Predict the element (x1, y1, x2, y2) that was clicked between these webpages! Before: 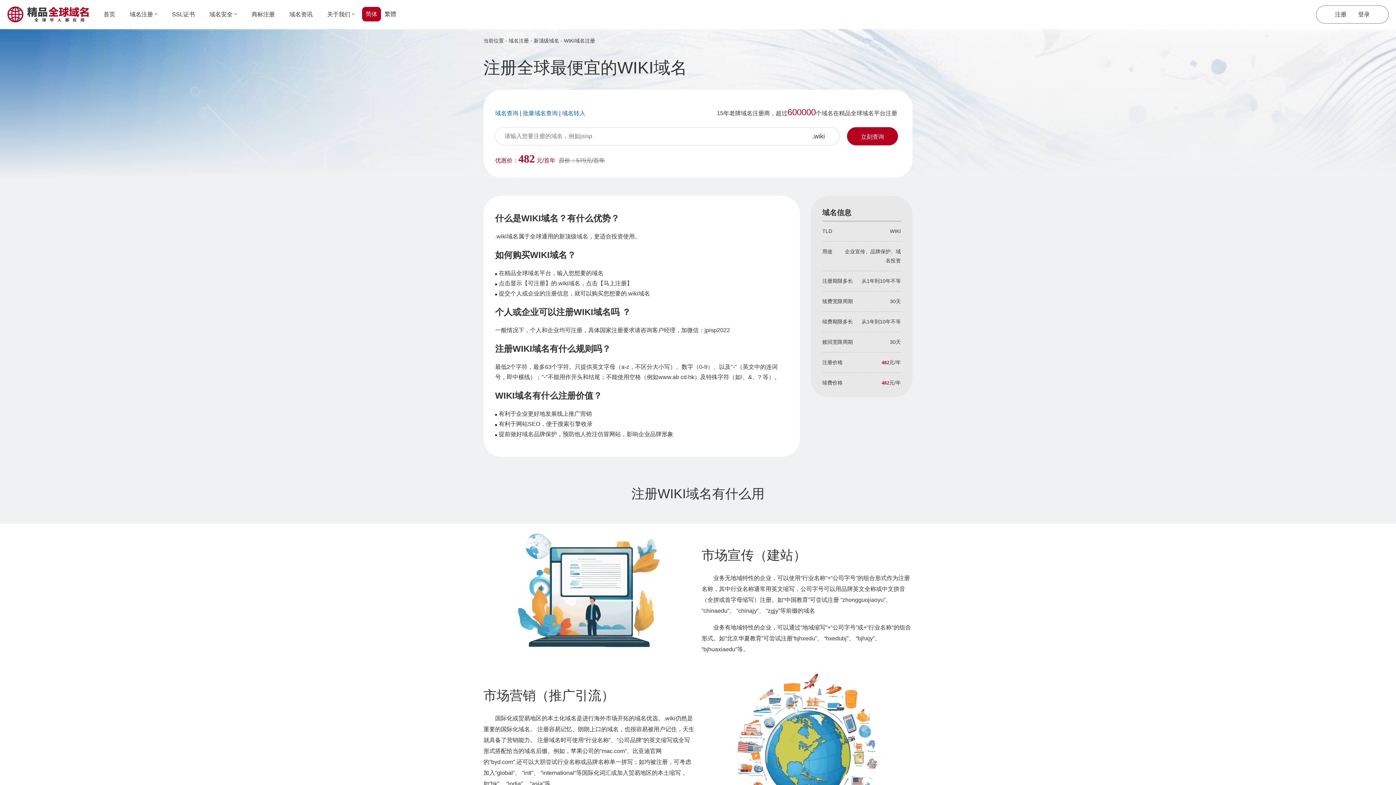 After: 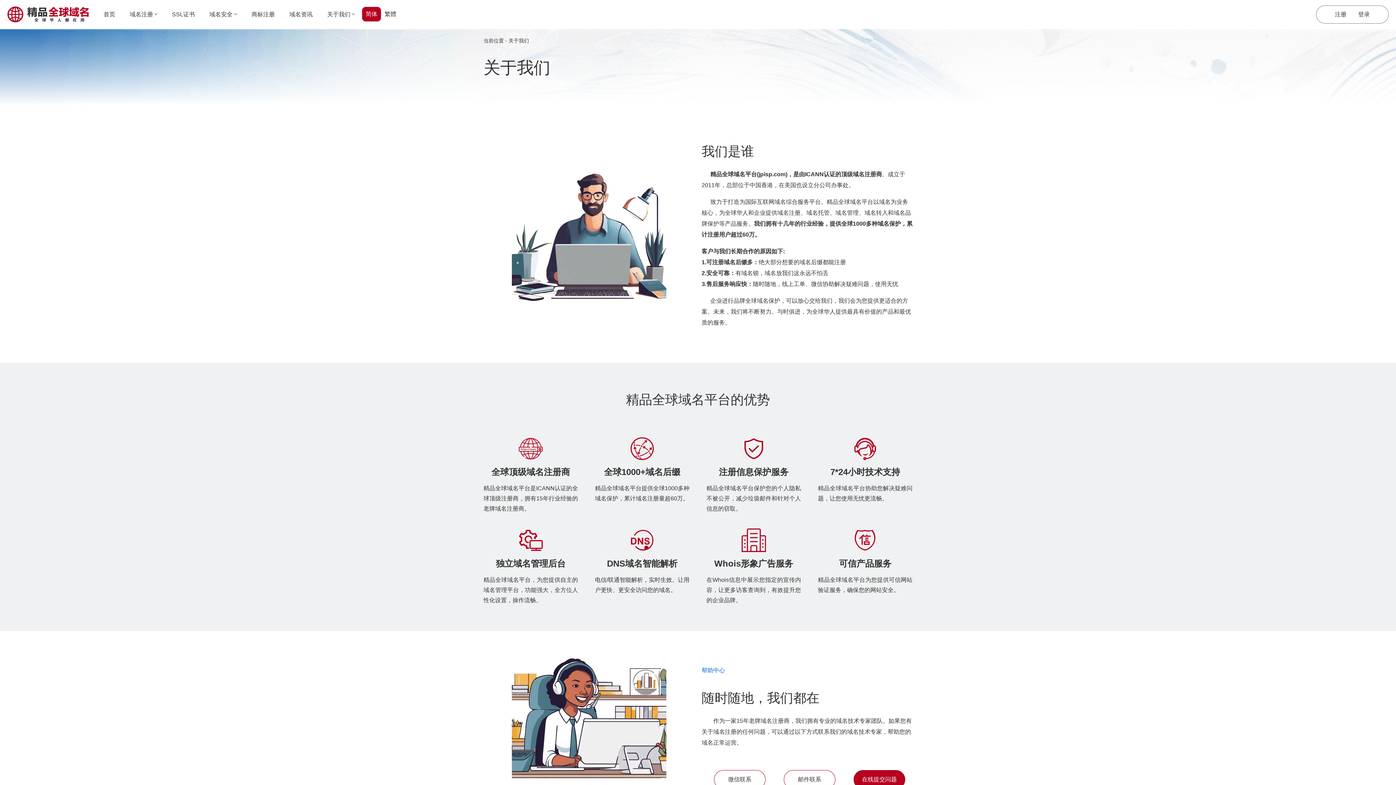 Action: label: 关于我们 bbox: (327, 0, 354, 29)